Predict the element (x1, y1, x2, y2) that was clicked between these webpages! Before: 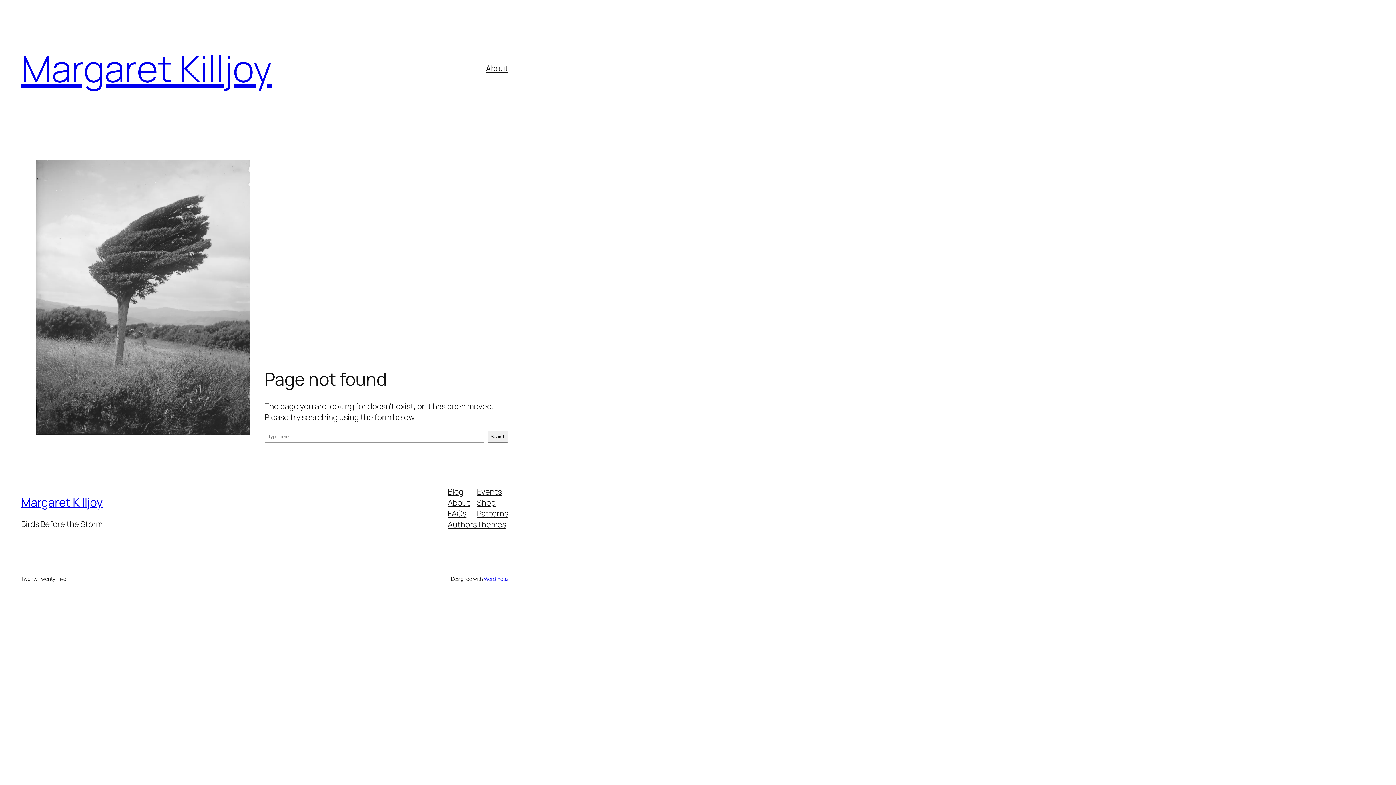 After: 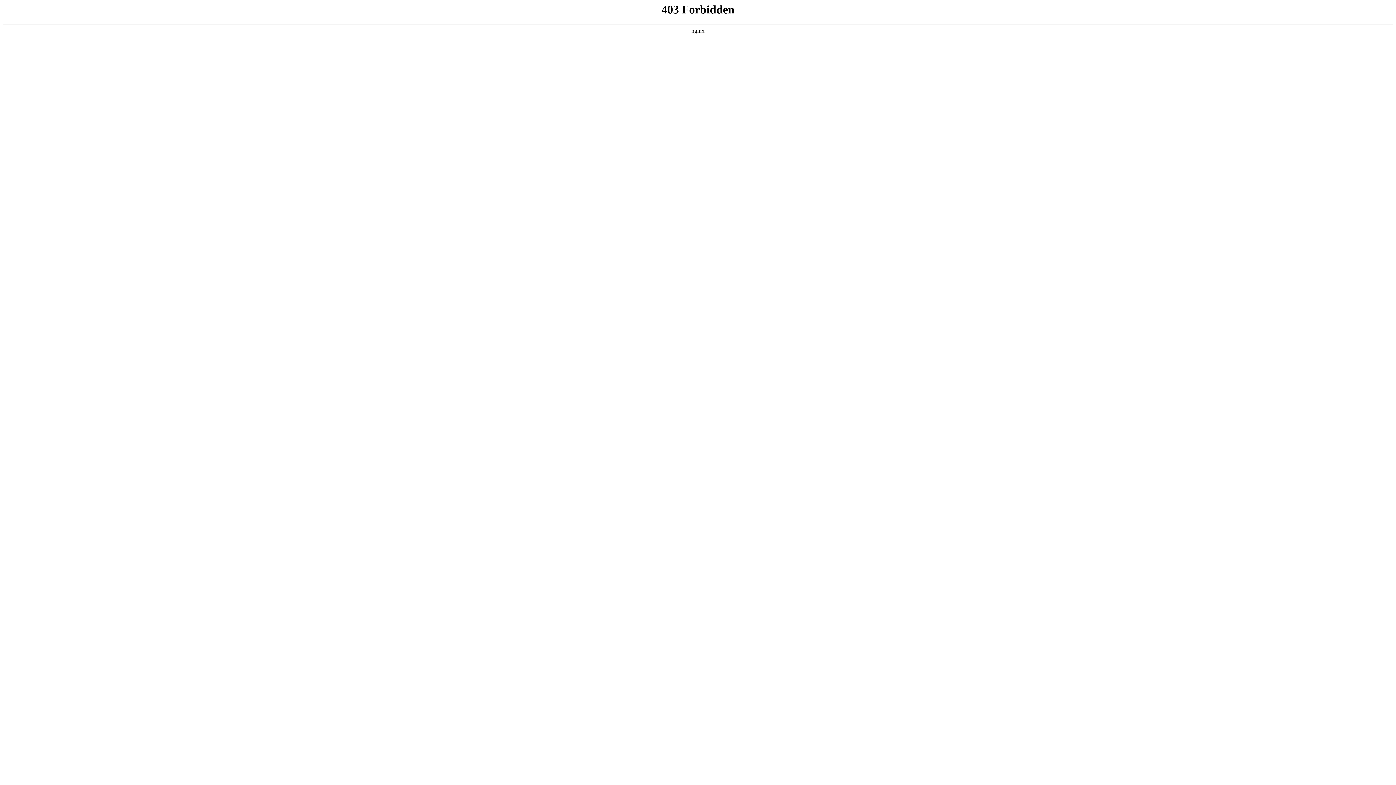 Action: bbox: (483, 575, 508, 582) label: WordPress